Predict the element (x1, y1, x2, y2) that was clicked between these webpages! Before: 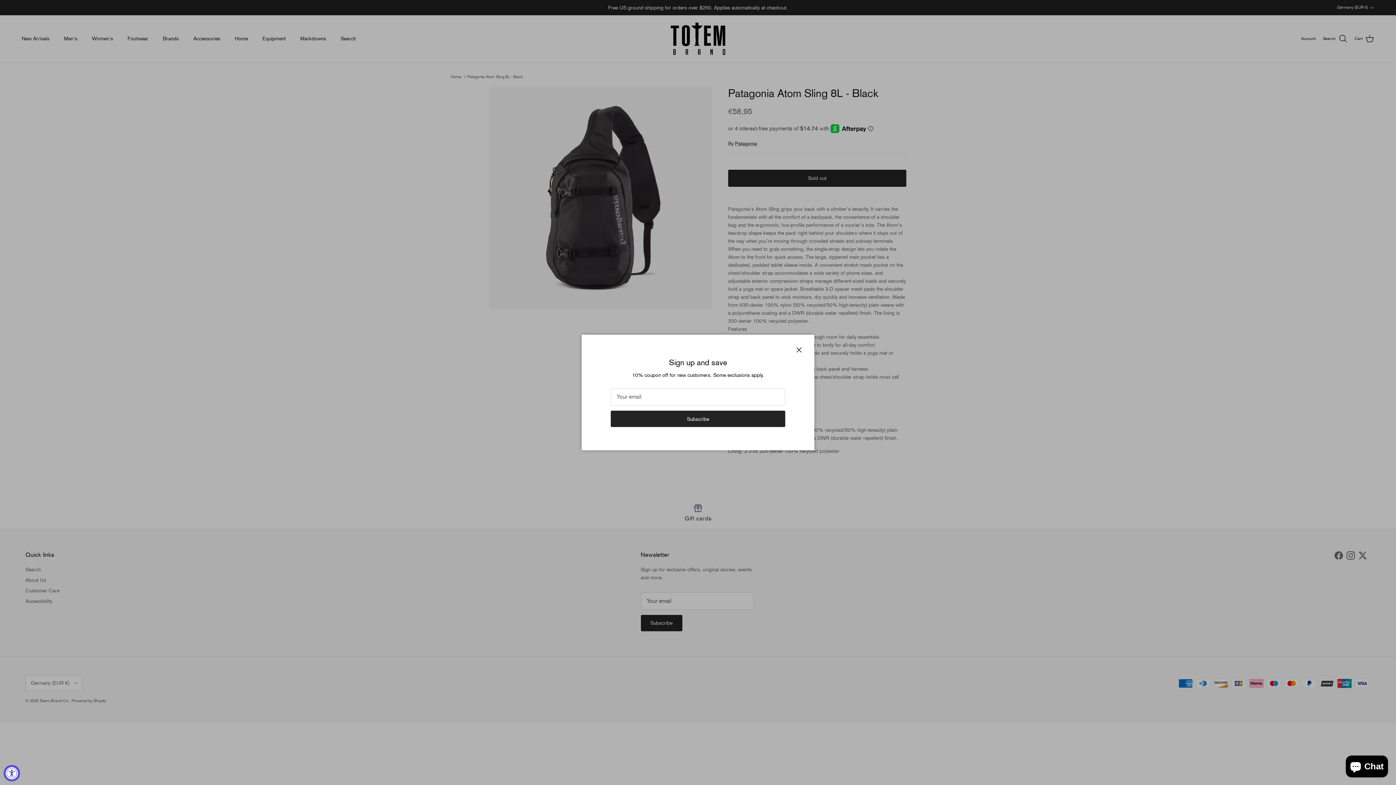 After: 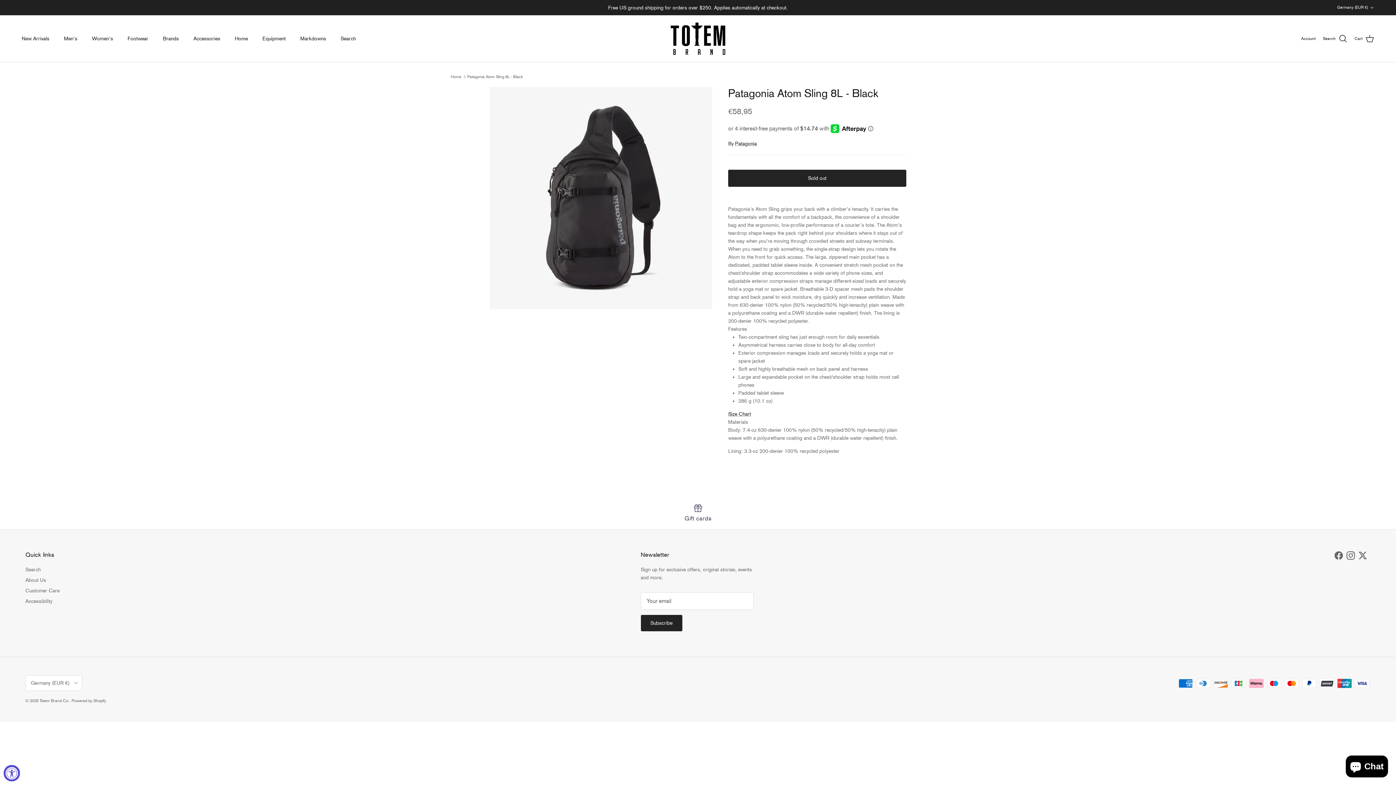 Action: label: Close bbox: (791, 342, 807, 358)